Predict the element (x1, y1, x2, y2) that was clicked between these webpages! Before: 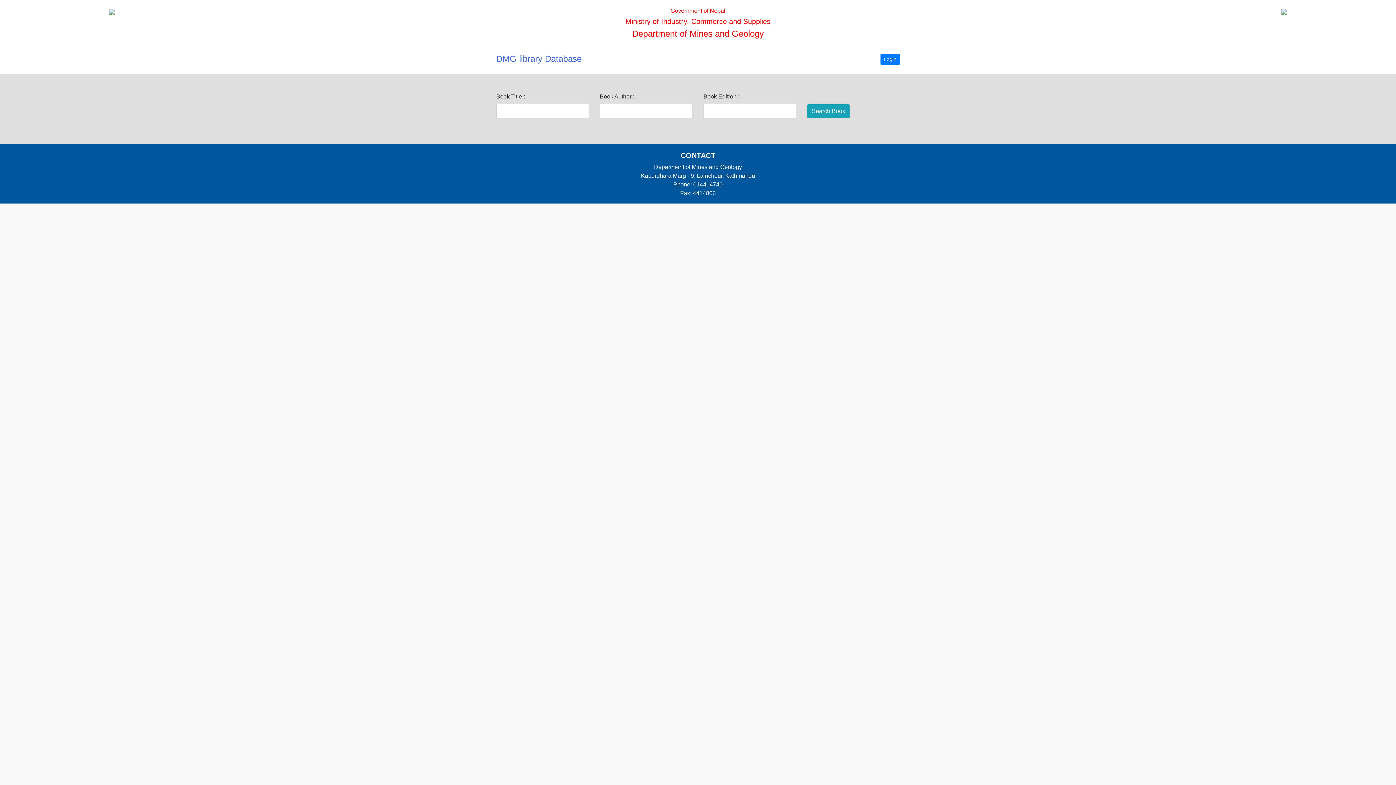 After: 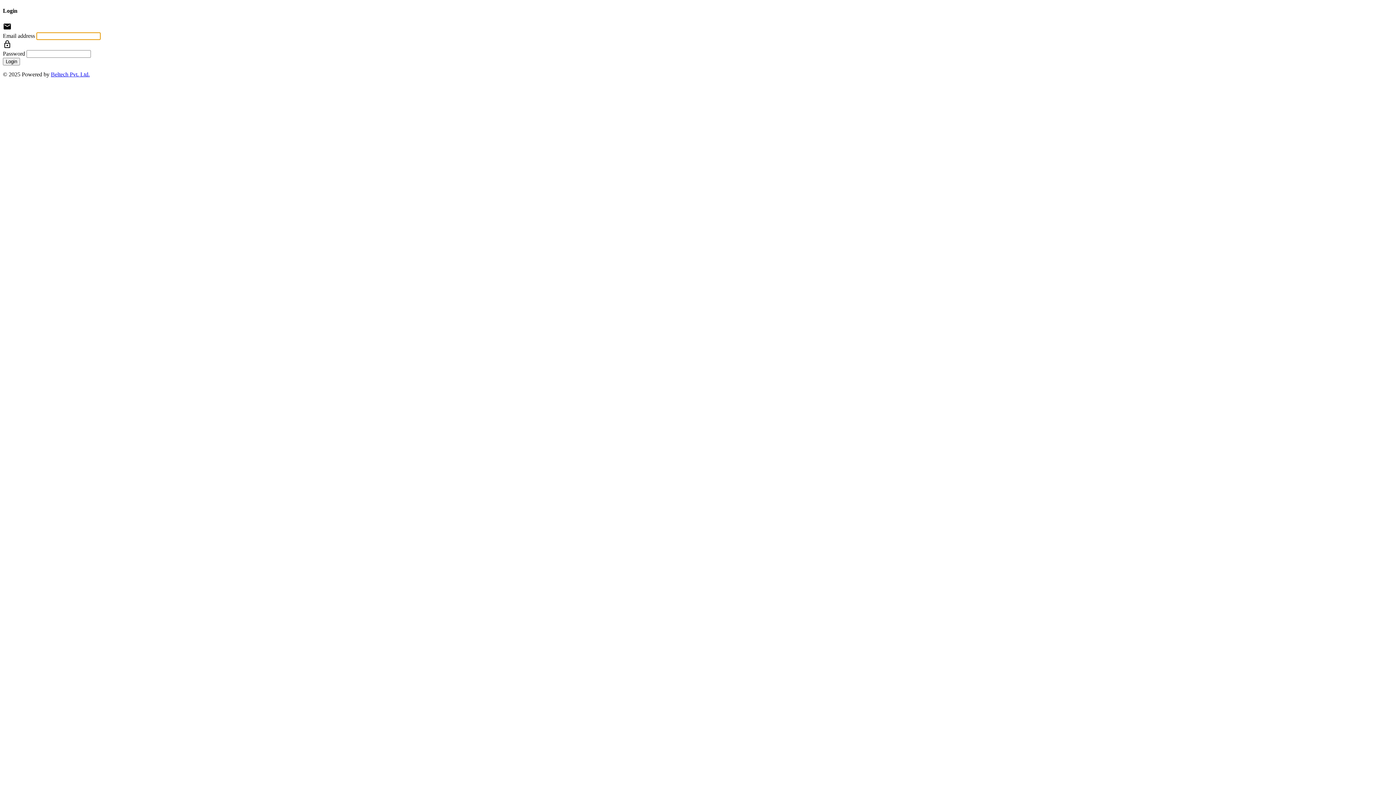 Action: bbox: (880, 53, 900, 65) label: Login